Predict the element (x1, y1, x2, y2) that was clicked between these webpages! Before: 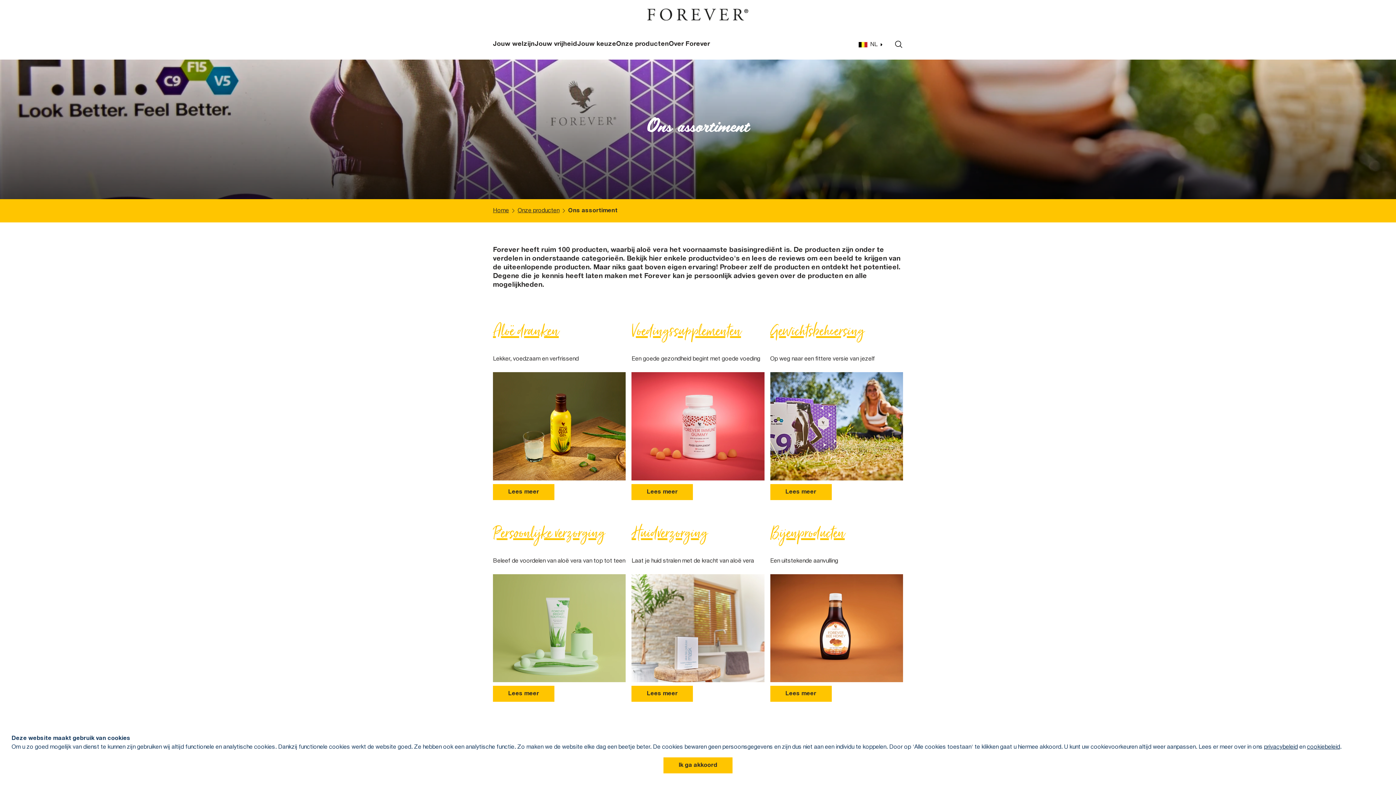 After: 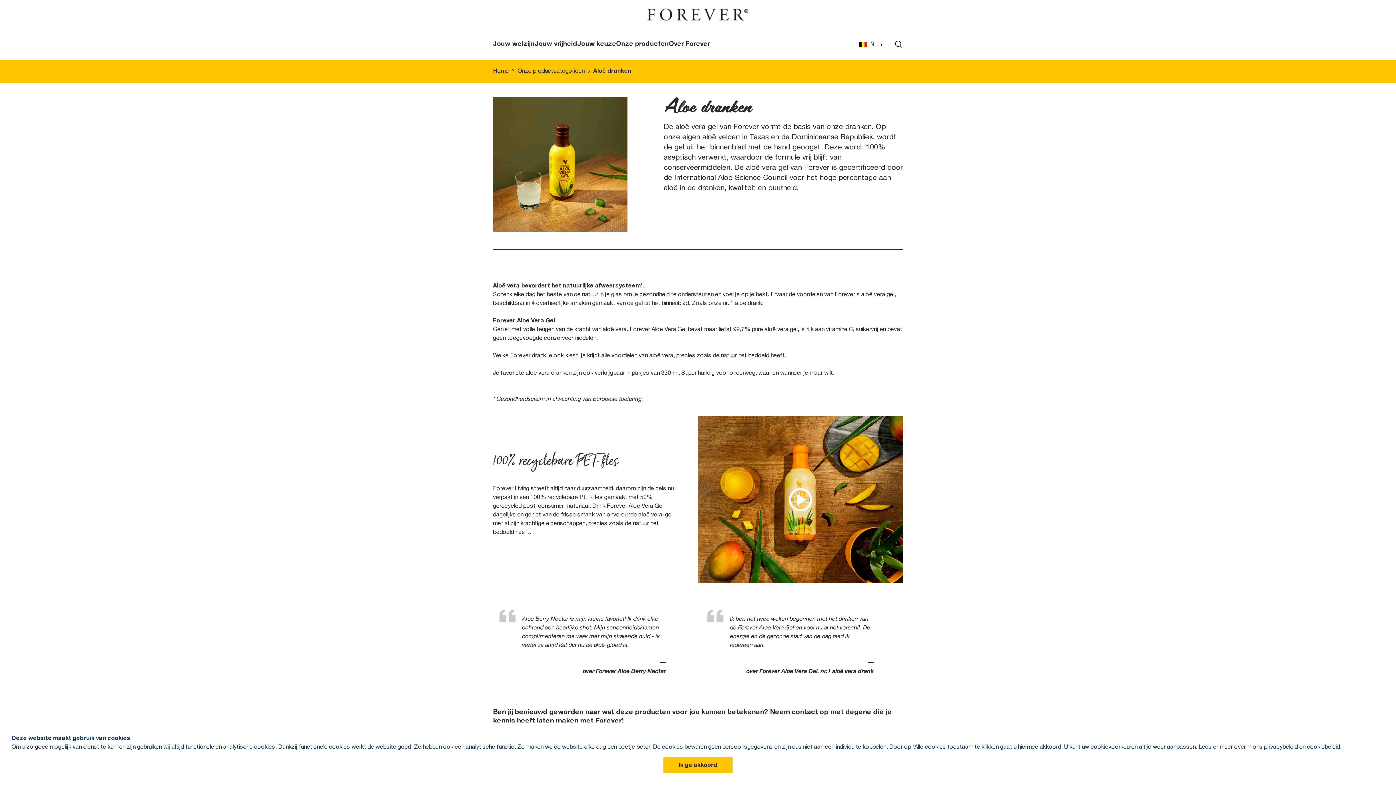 Action: bbox: (493, 484, 554, 500) label: Lees meer